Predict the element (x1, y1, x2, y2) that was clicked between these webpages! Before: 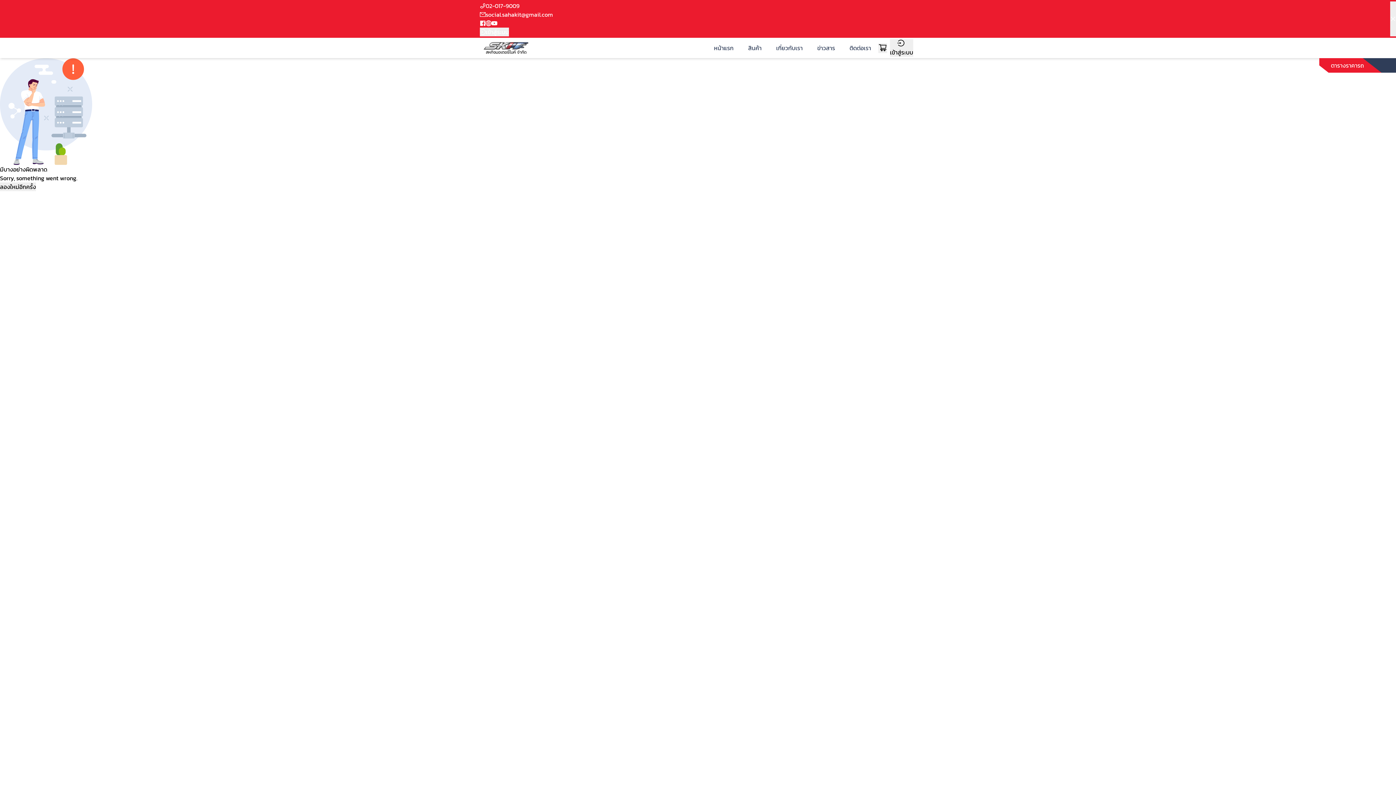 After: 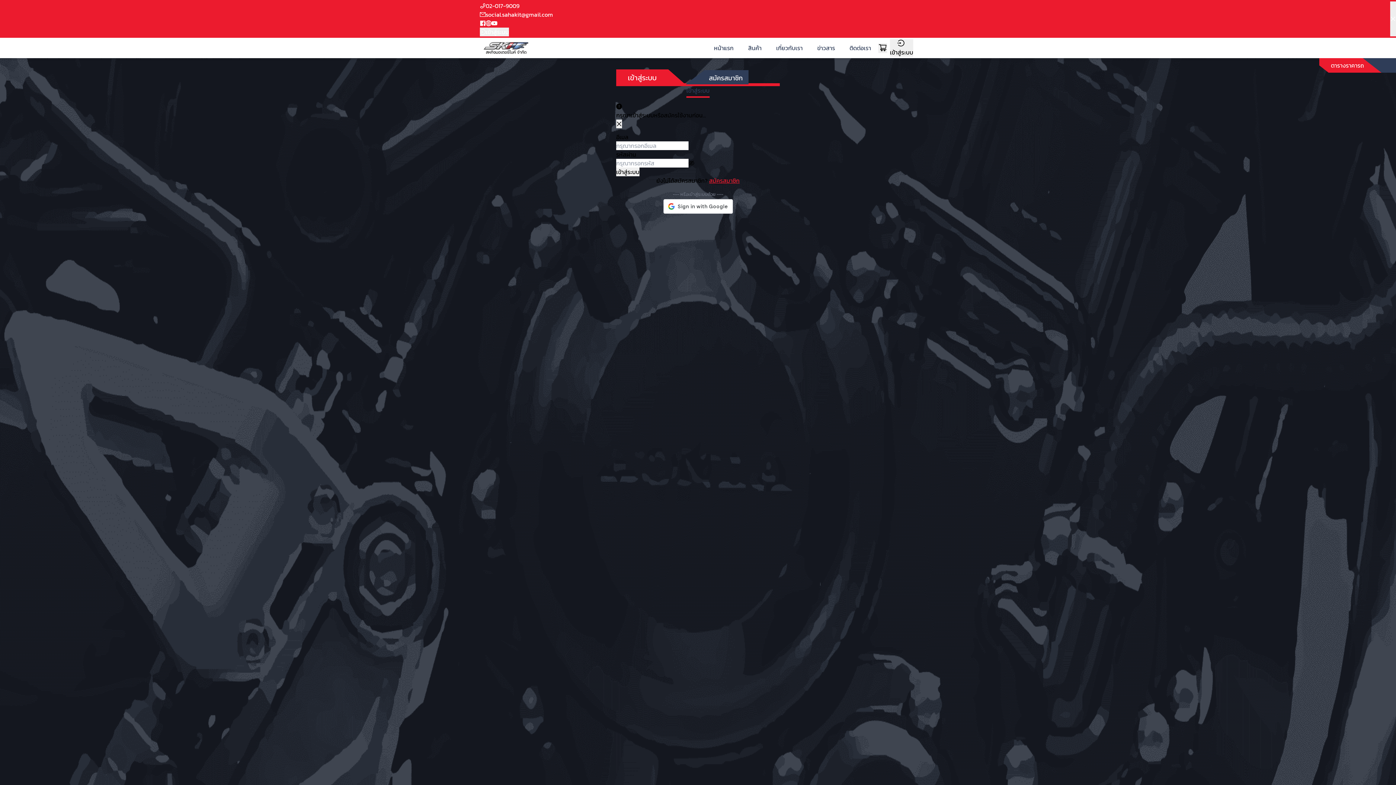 Action: bbox: (878, 43, 887, 52)